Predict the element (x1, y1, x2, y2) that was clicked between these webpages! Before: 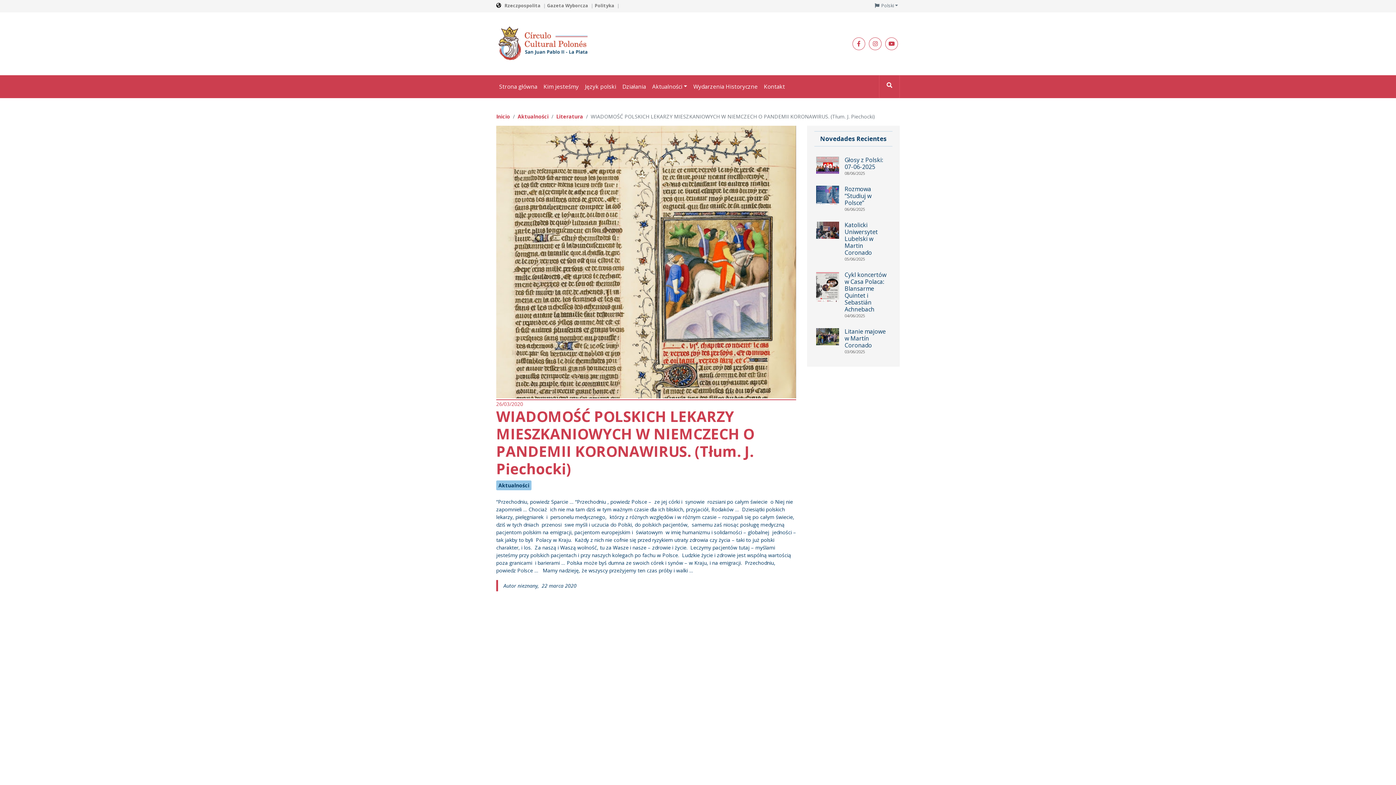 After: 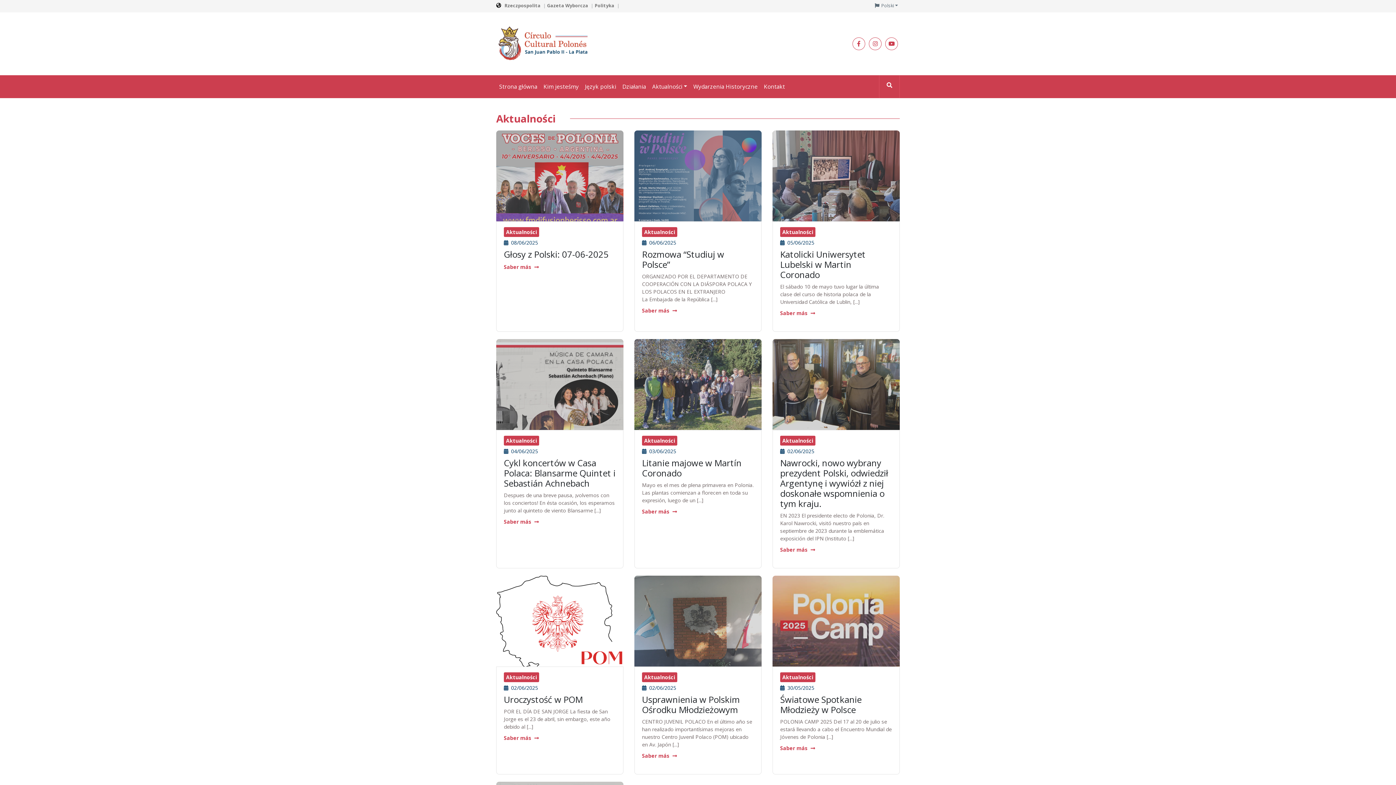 Action: bbox: (496, 480, 531, 490) label: Aktualności